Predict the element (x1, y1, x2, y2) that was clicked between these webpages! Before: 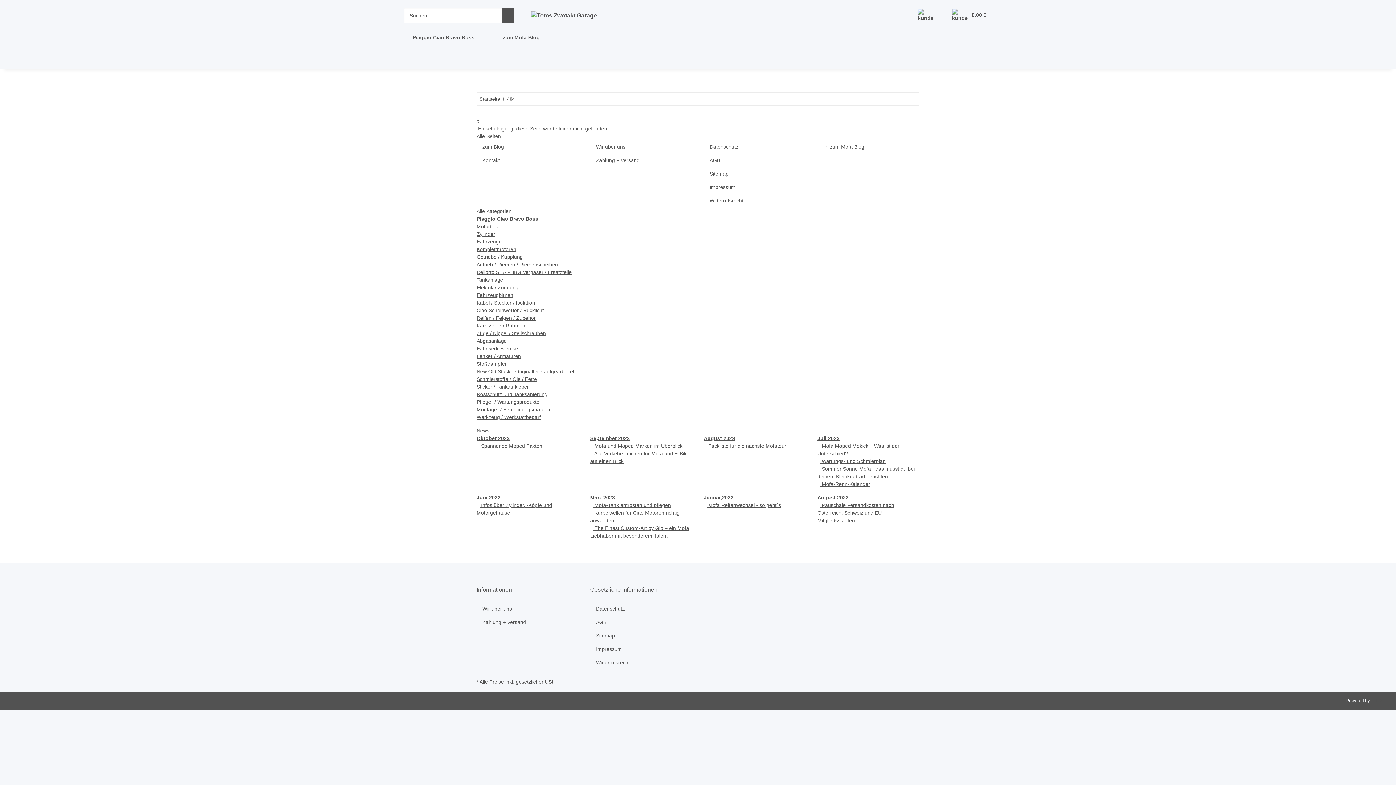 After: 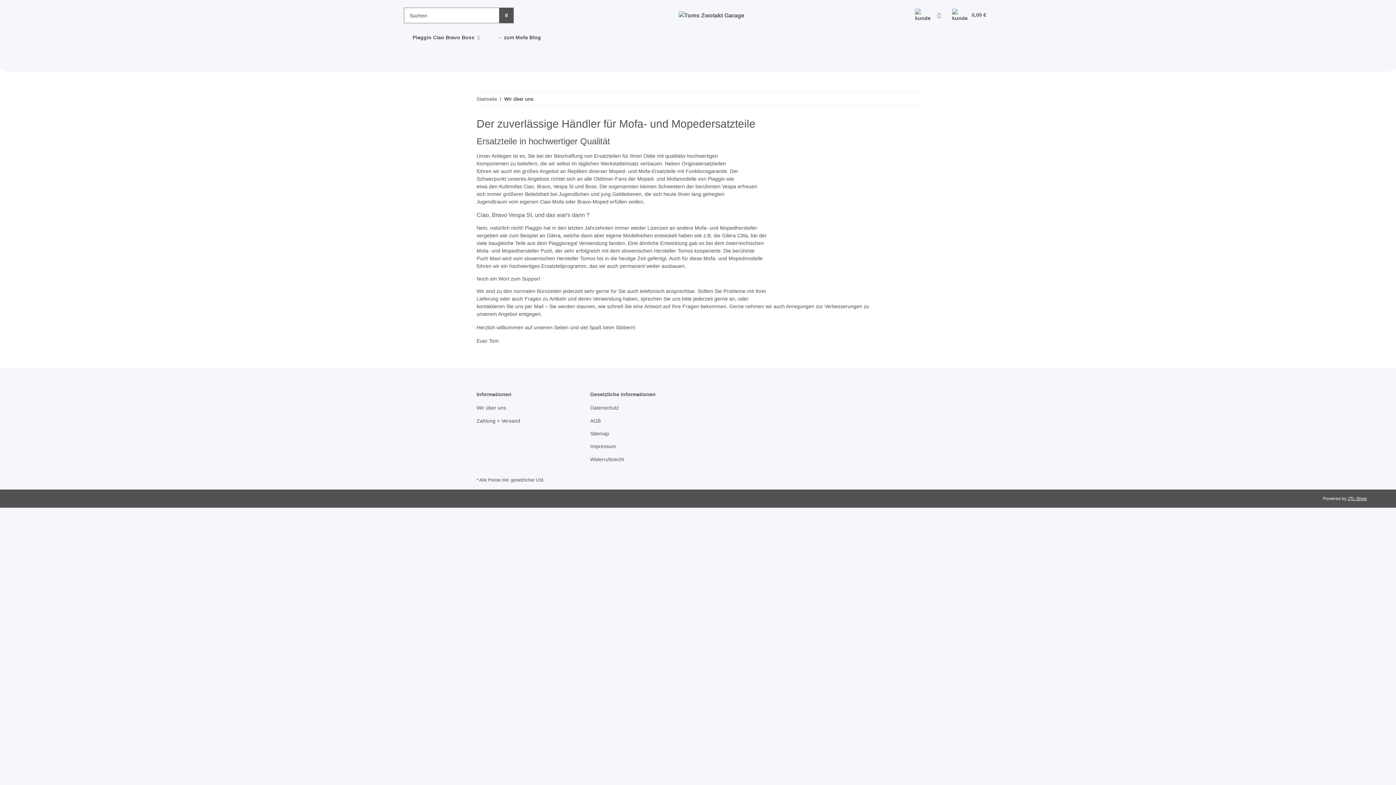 Action: label: Wir über uns bbox: (590, 140, 692, 153)